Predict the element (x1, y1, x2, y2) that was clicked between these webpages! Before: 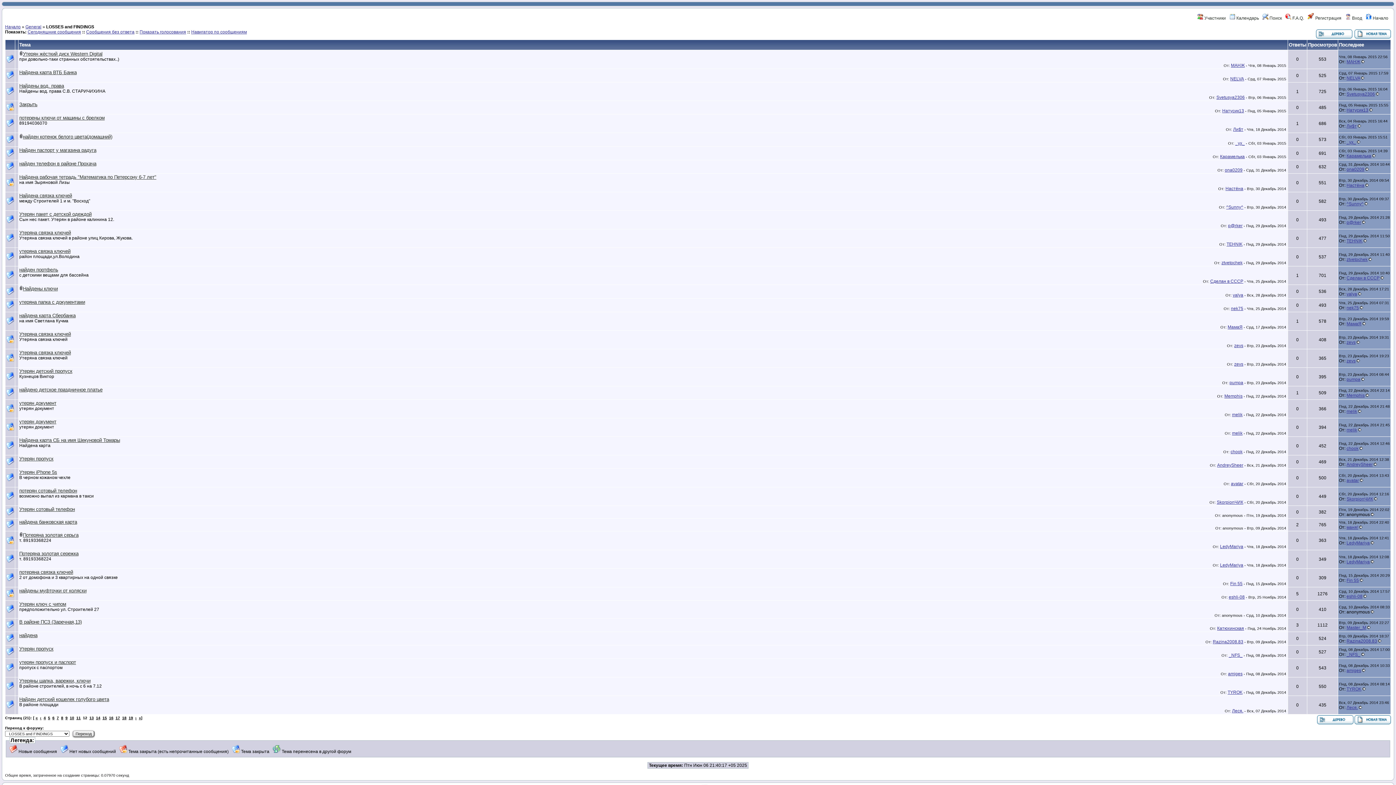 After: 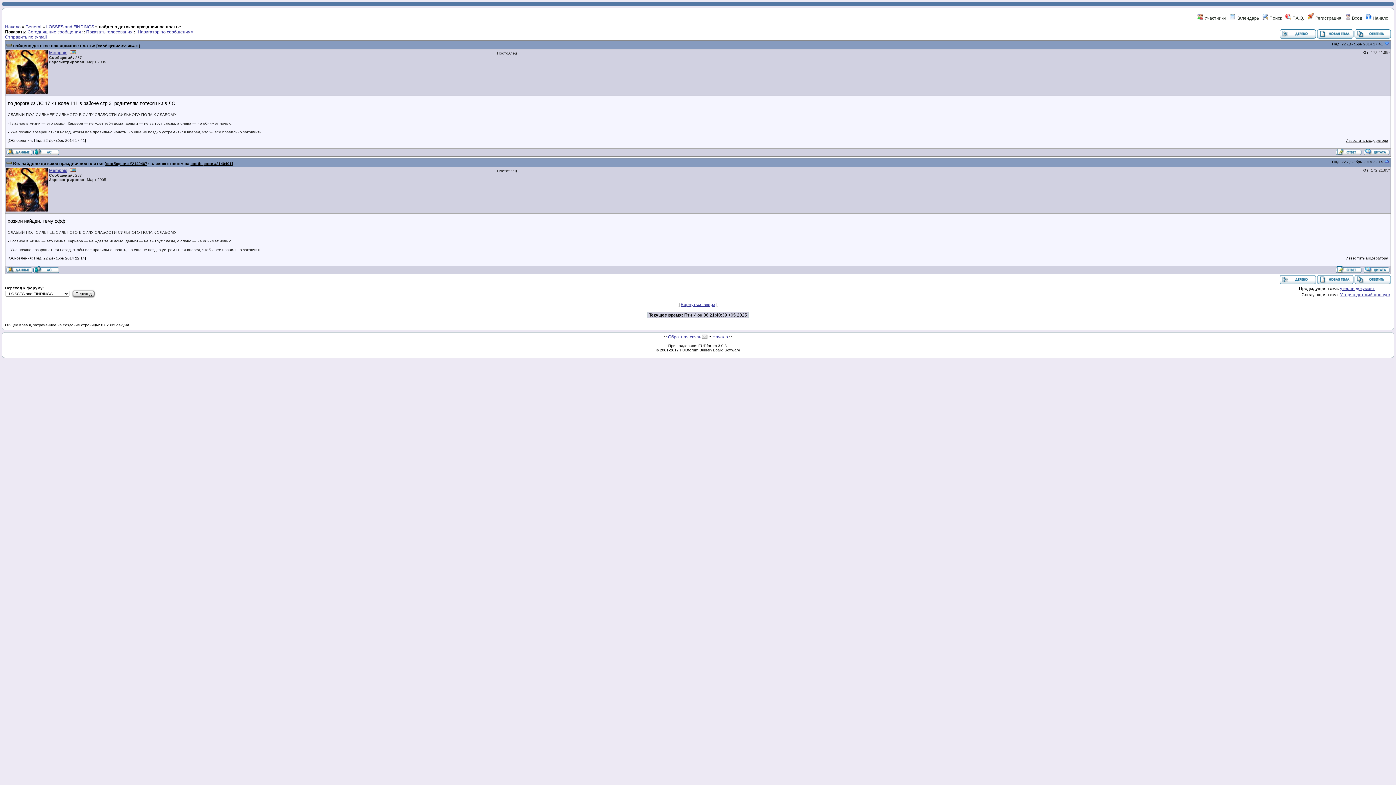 Action: label: найдено детское праздничное платье bbox: (19, 387, 102, 392)